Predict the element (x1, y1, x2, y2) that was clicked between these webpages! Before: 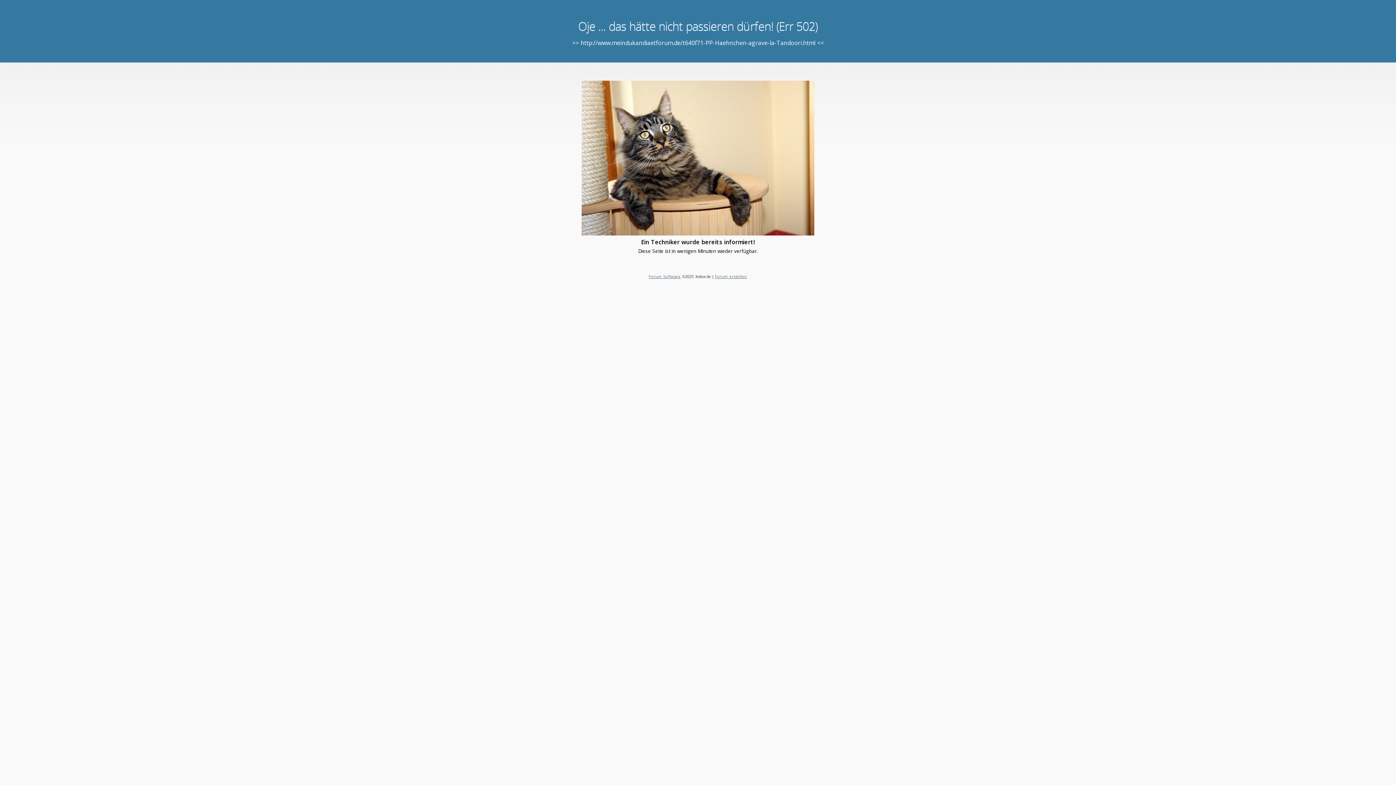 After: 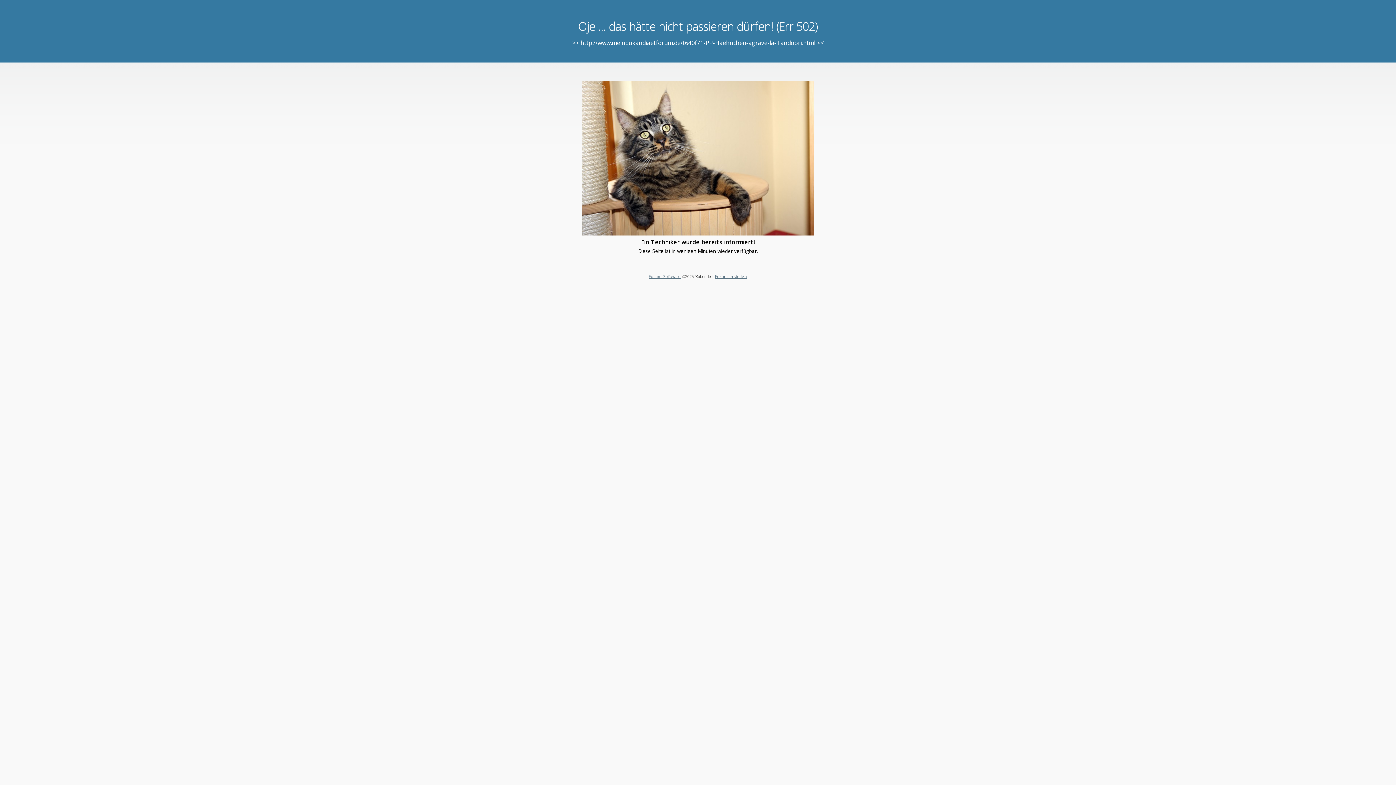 Action: label: Forum erstellen bbox: (715, 273, 747, 279)